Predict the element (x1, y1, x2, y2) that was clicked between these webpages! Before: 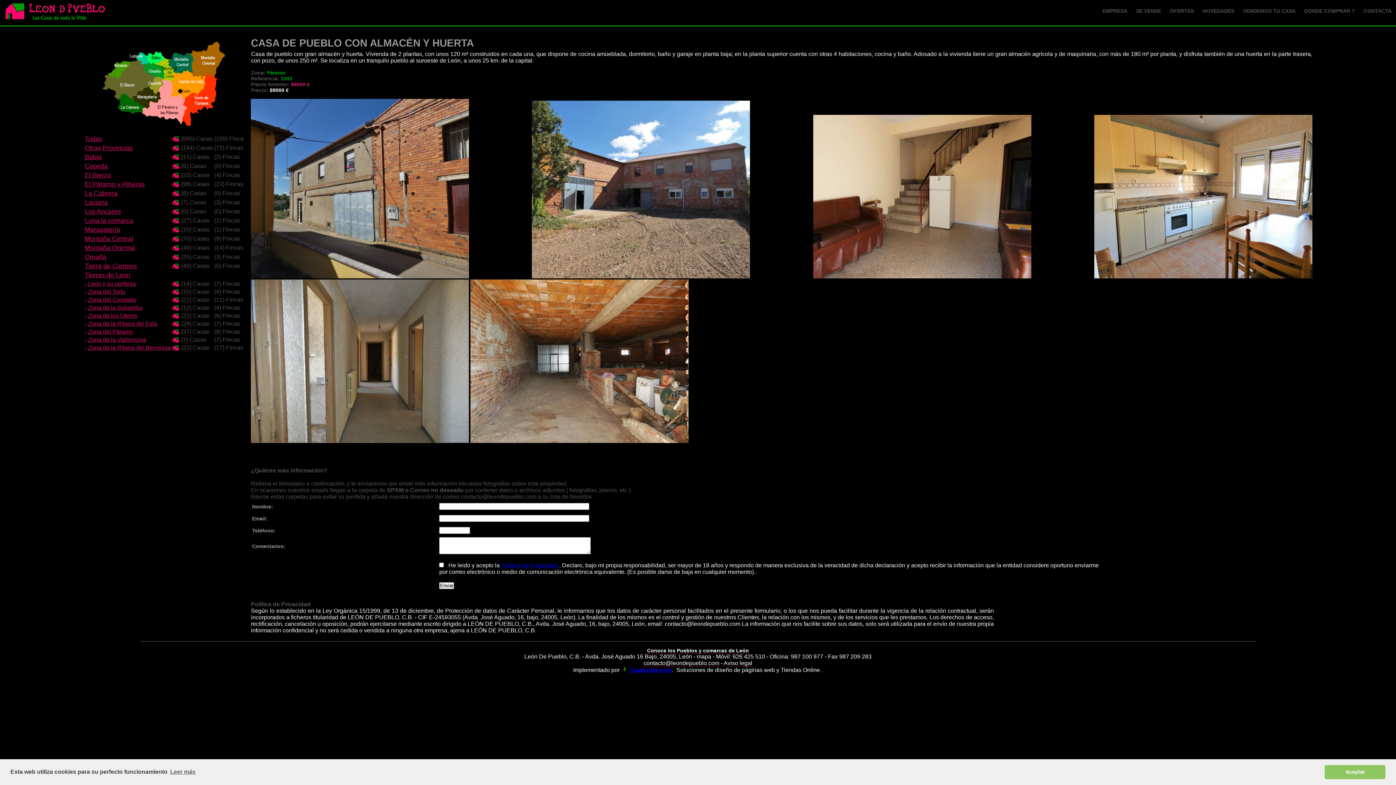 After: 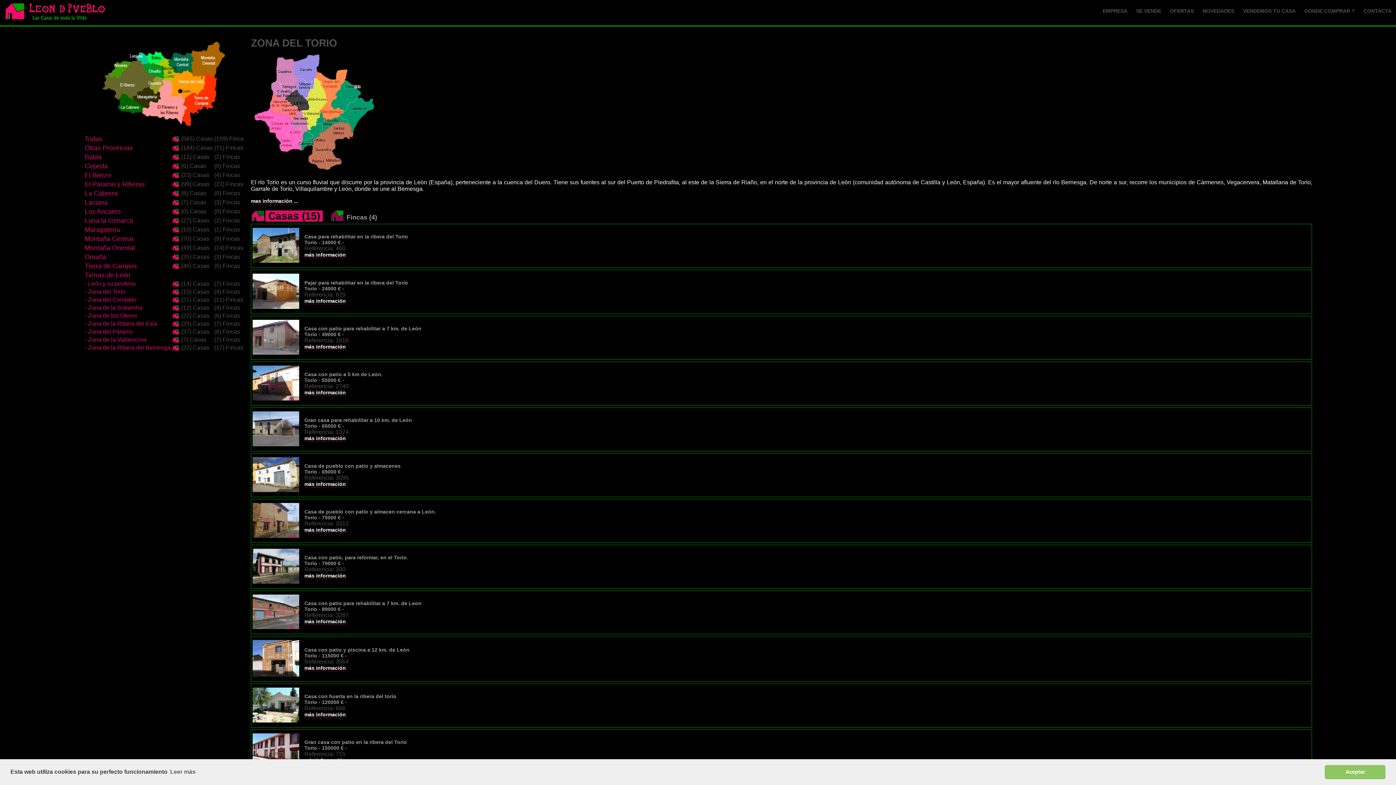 Action: label: - Zona del Torío bbox: (84, 288, 125, 294)